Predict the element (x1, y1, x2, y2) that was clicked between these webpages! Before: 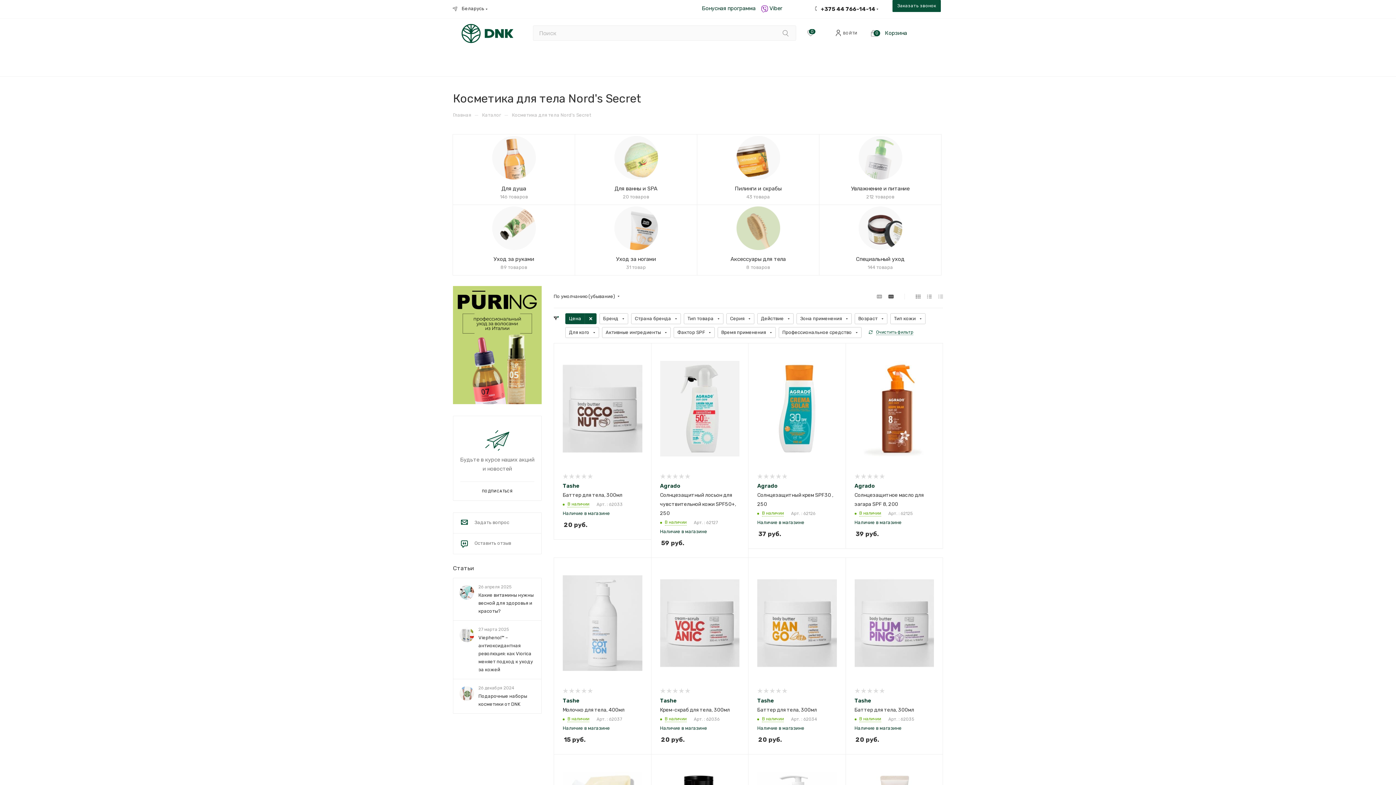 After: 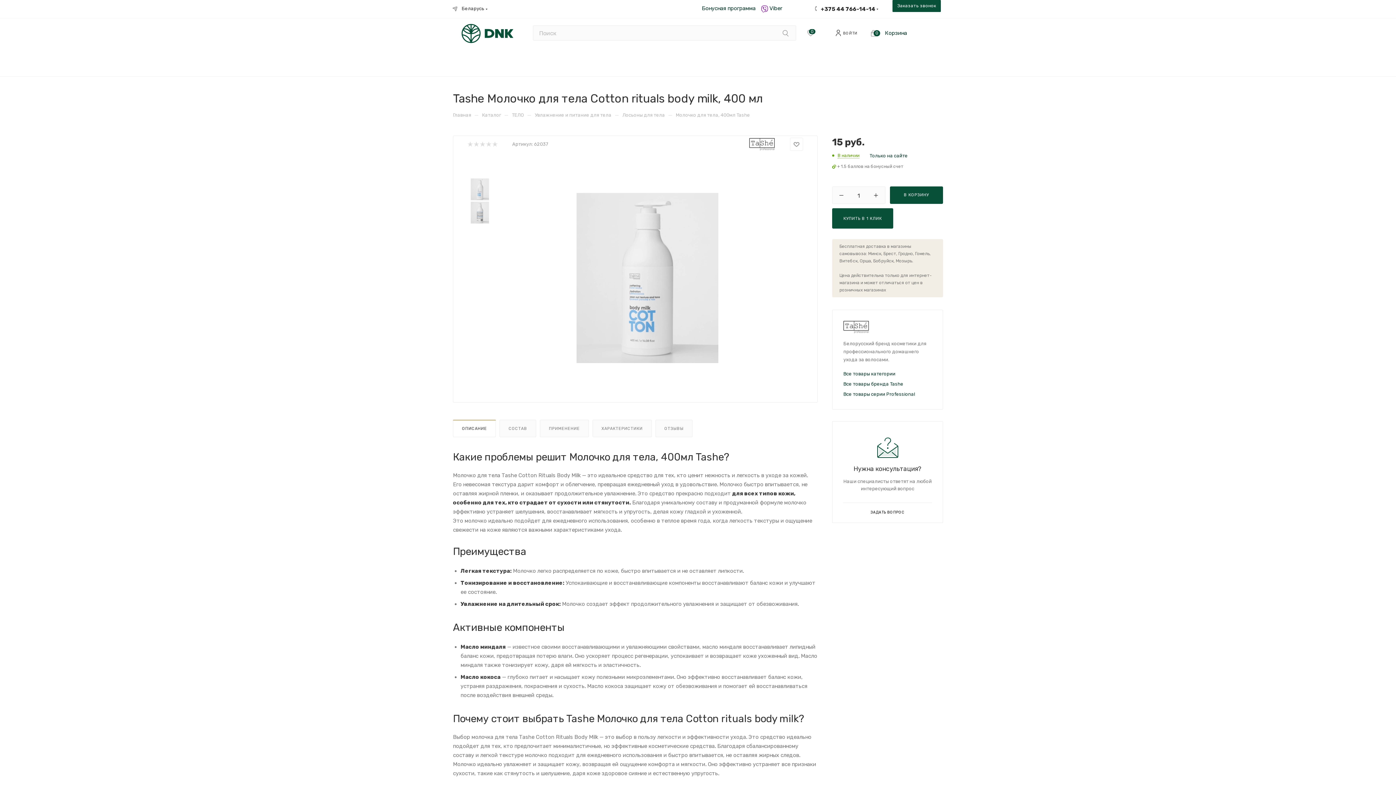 Action: bbox: (562, 696, 642, 705) label: Tashe